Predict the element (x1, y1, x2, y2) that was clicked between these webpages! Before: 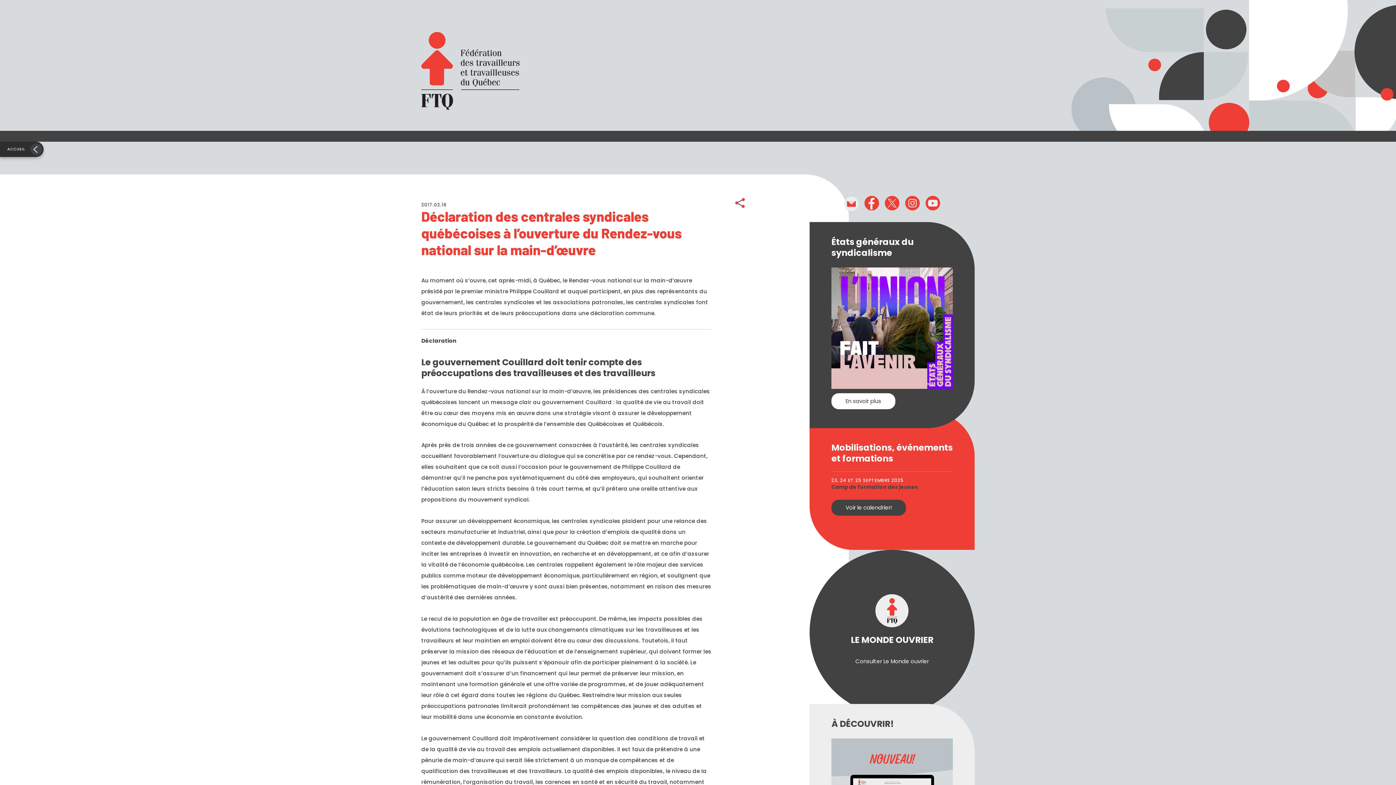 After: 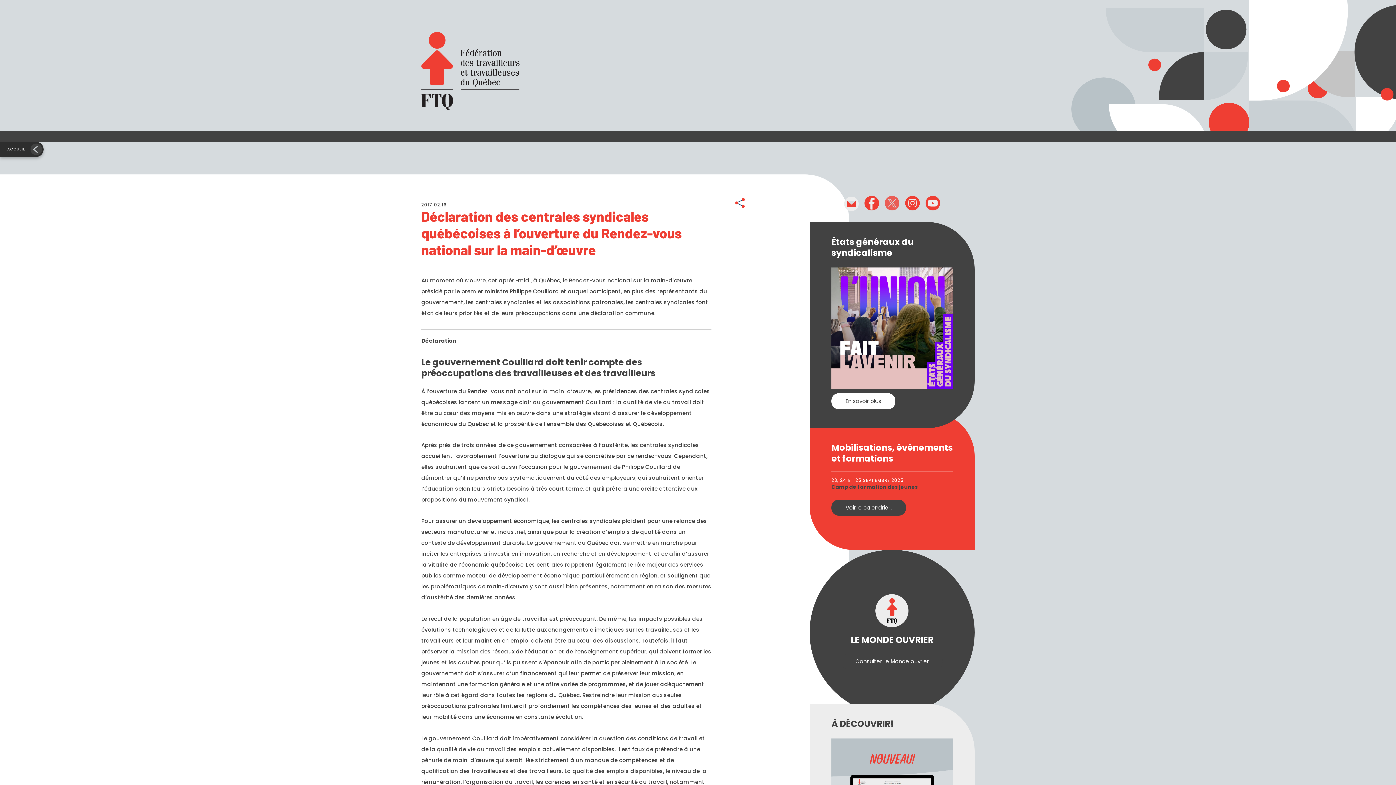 Action: bbox: (885, 198, 899, 206)